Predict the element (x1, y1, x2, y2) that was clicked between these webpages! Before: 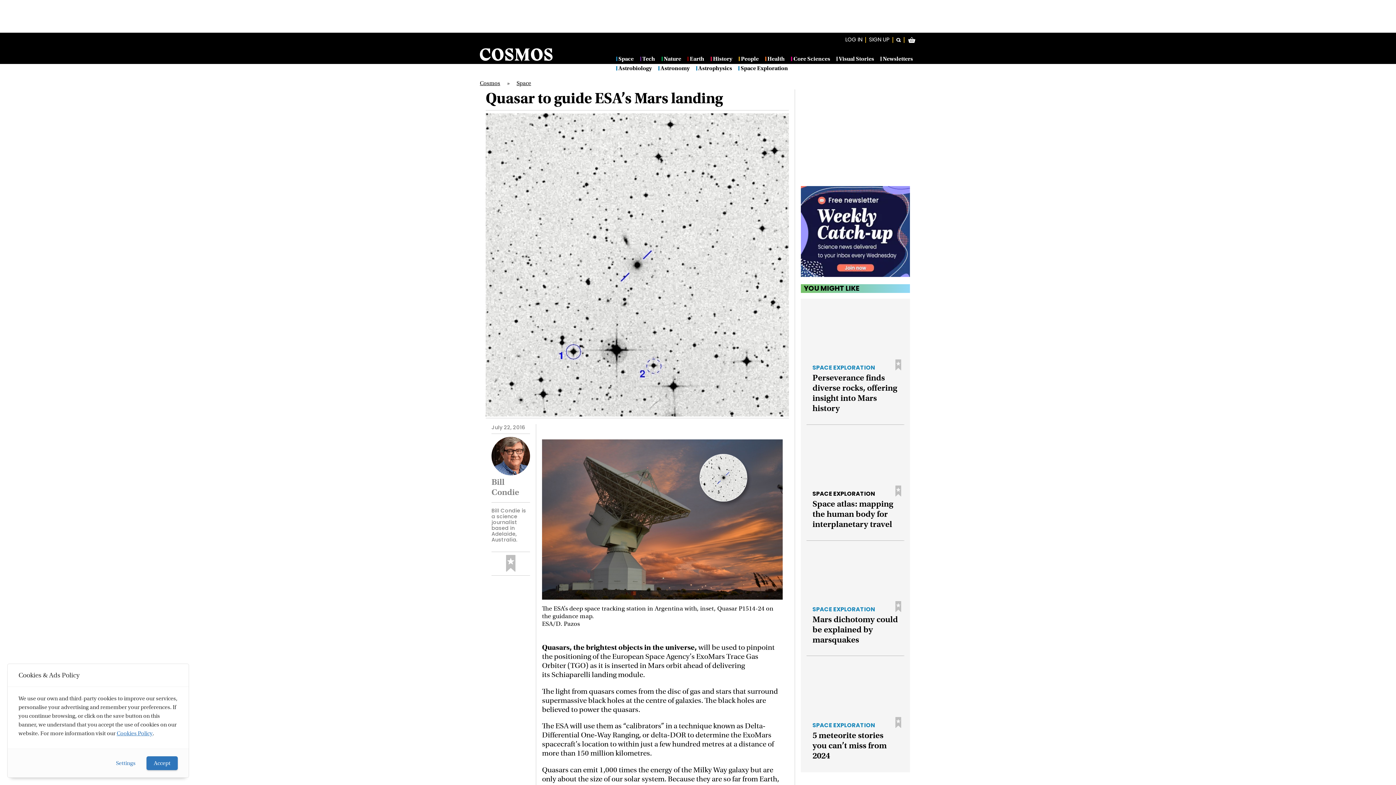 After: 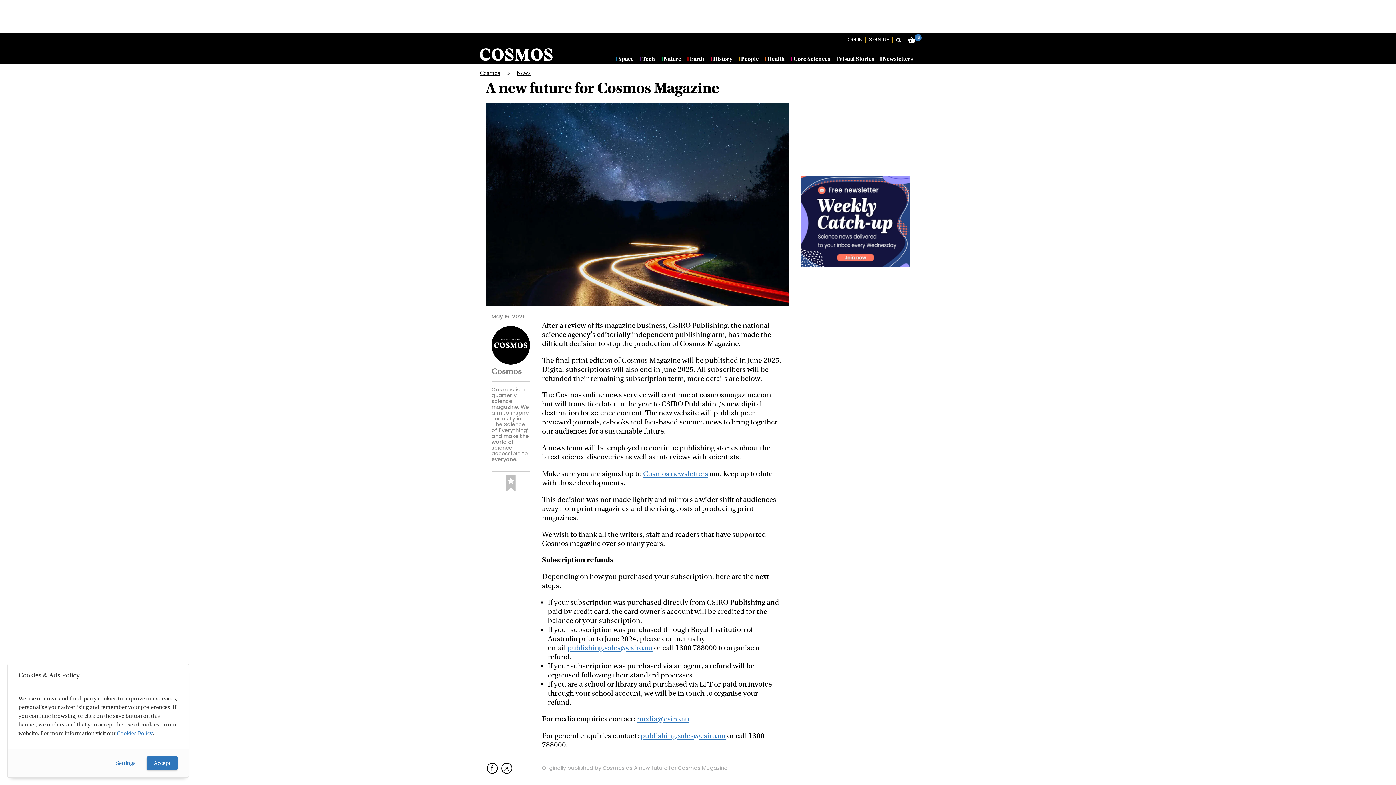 Action: label: SIGN UP bbox: (869, 37, 889, 42)